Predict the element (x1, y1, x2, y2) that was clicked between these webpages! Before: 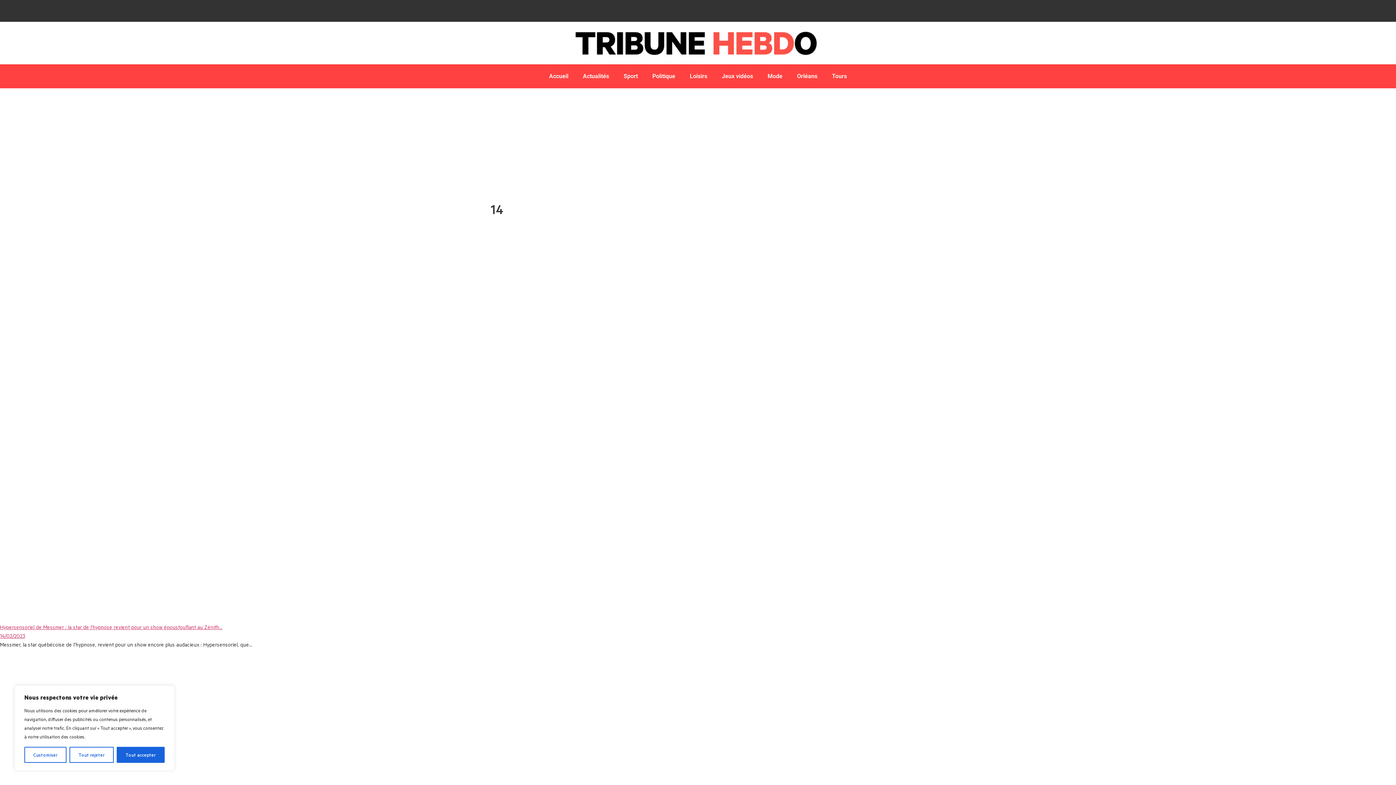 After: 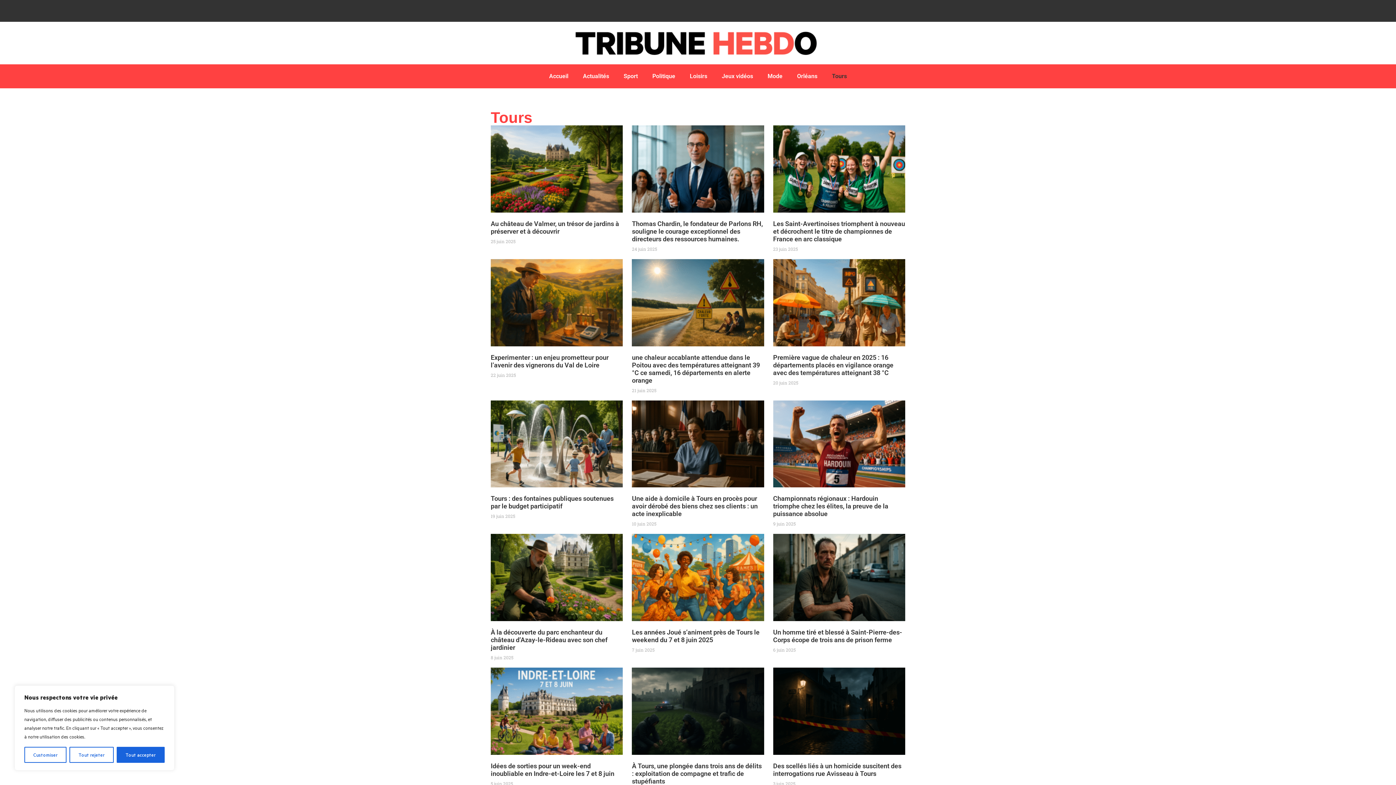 Action: label: Tours bbox: (824, 68, 854, 84)